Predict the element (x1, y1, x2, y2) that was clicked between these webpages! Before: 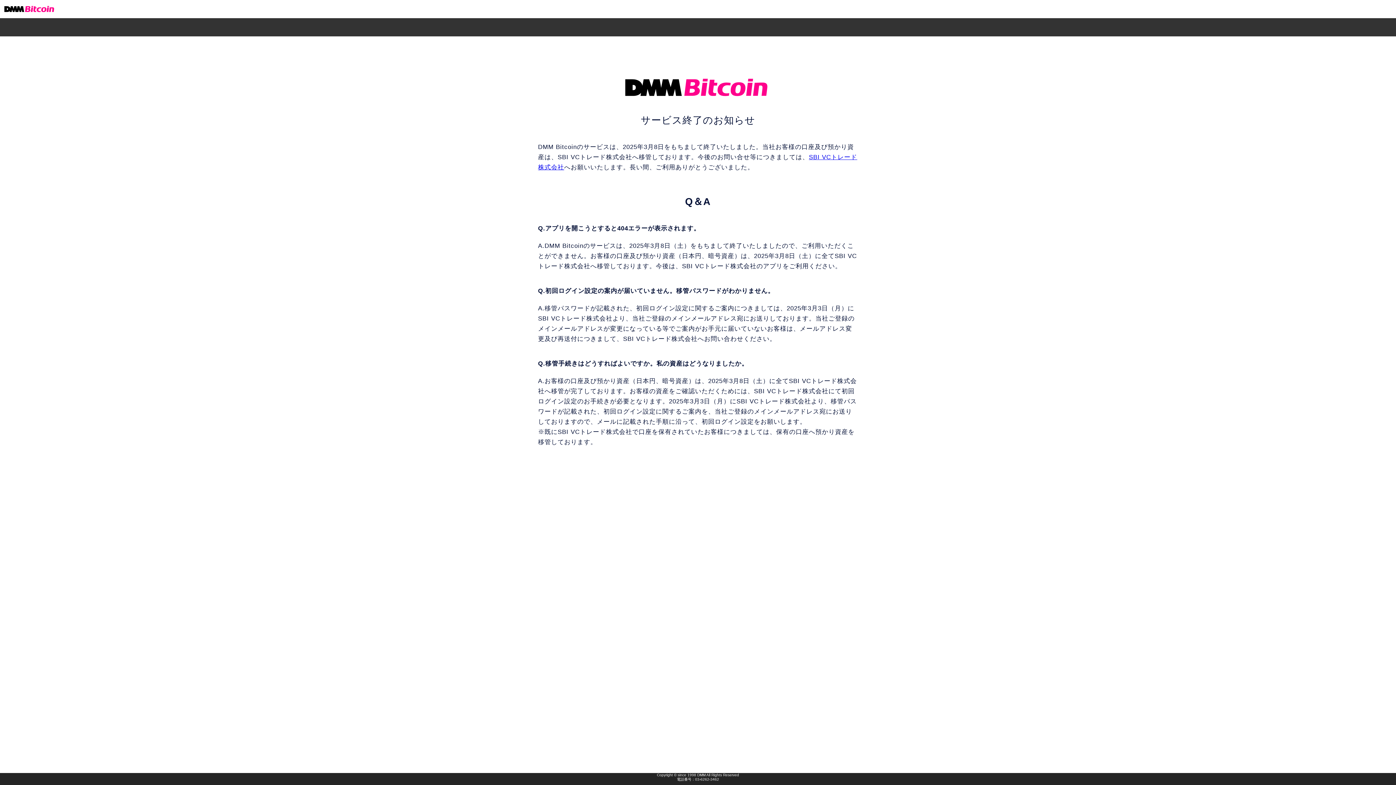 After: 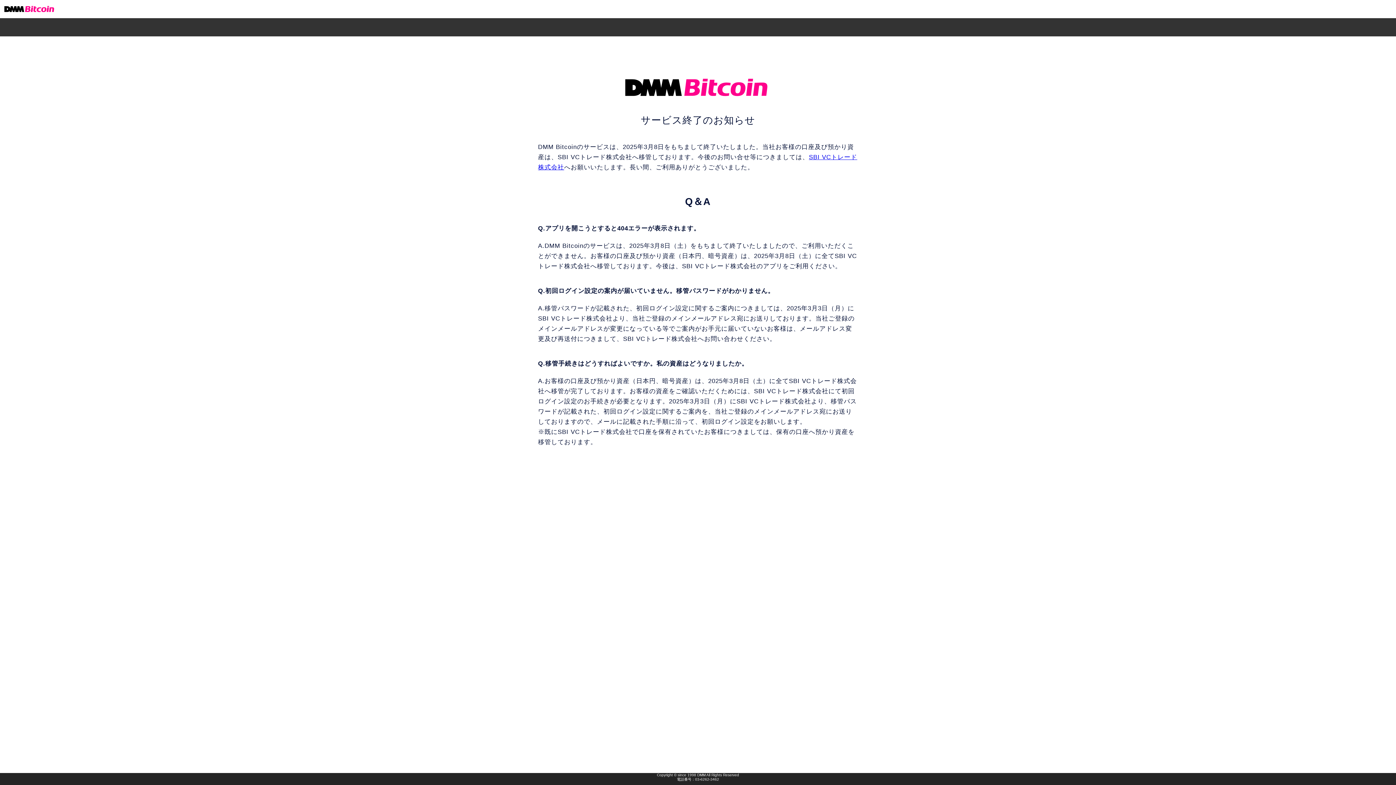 Action: bbox: (0, 773, 1396, 782) label: Copyright © since 1998 DMM All Rights Reserved
電話番号：03-6262-3462